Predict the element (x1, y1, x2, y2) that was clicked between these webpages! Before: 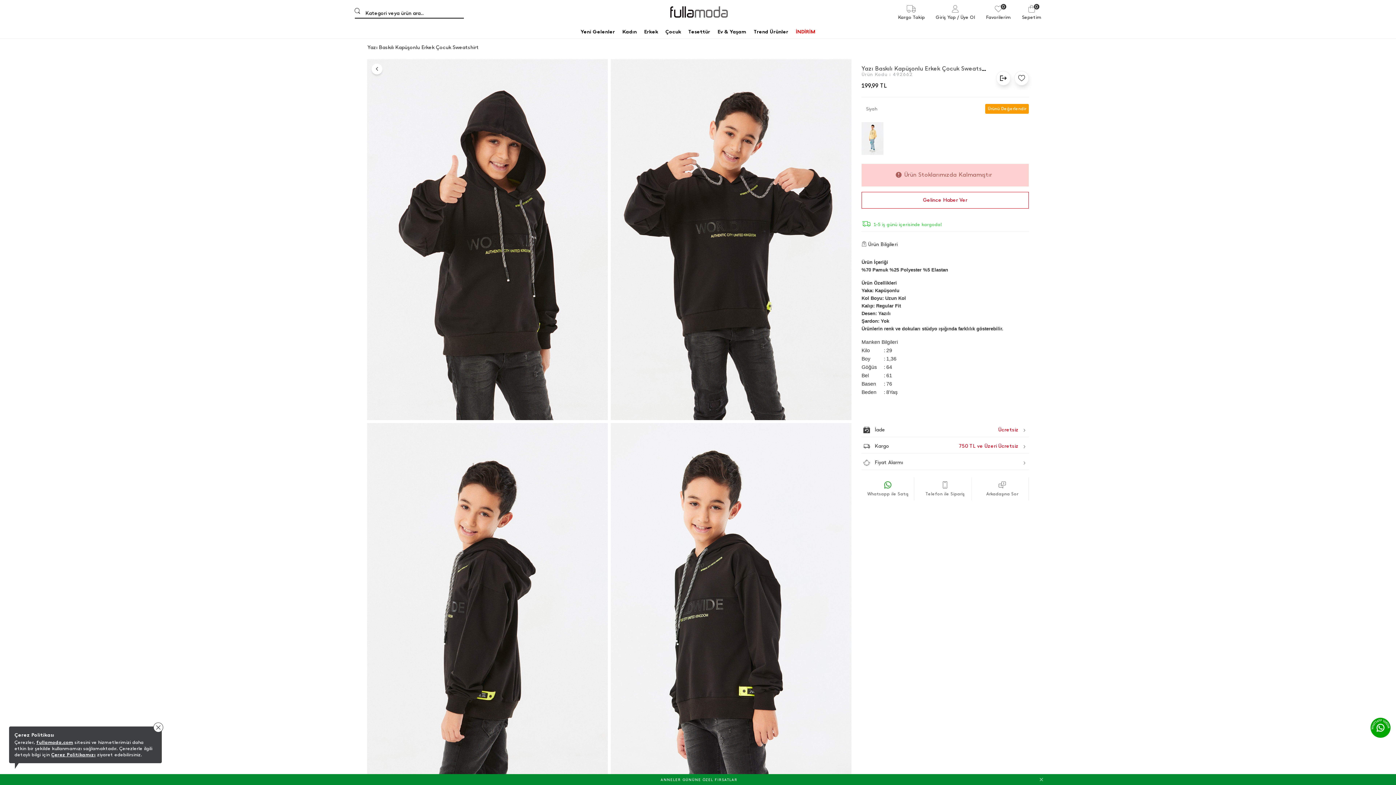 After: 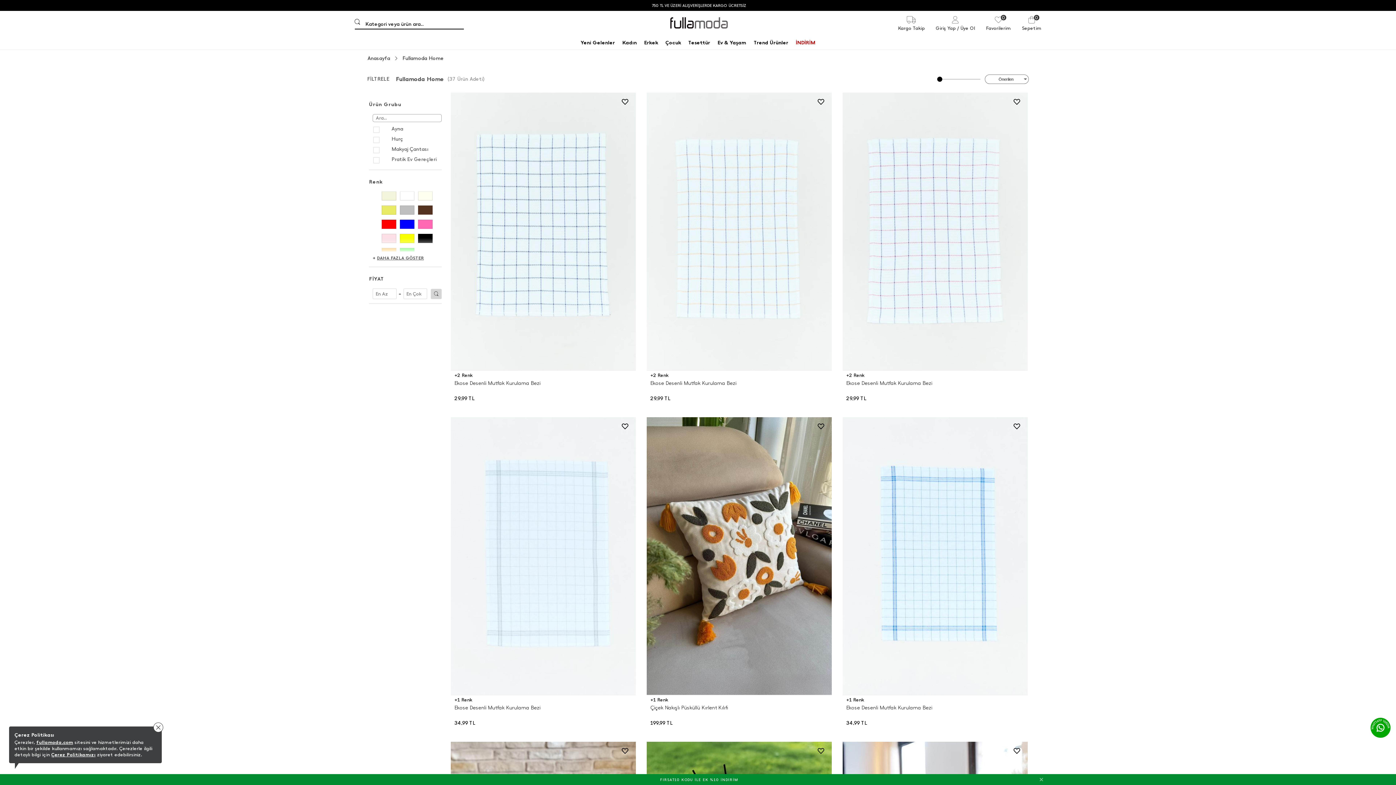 Action: bbox: (716, 27, 748, 36) label: Ev & Yaşam